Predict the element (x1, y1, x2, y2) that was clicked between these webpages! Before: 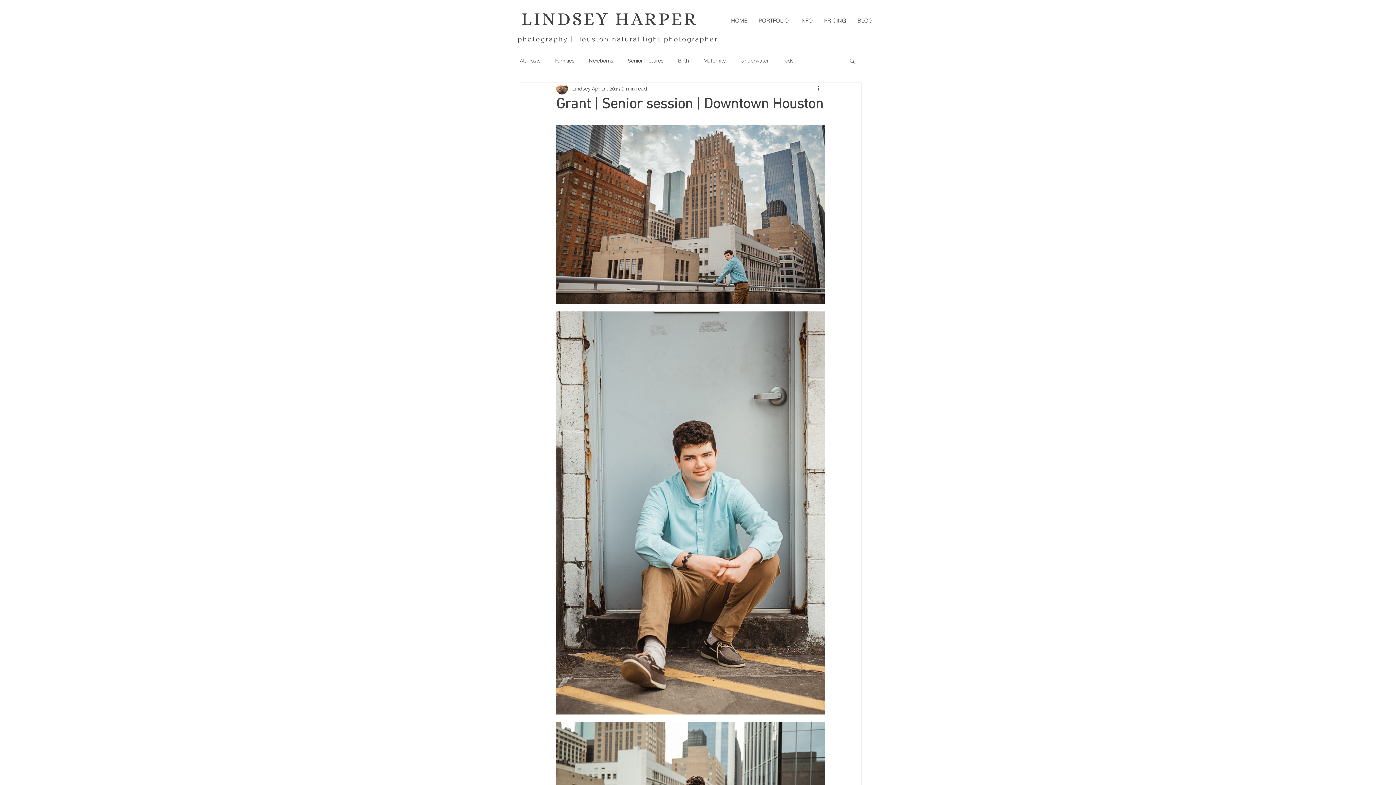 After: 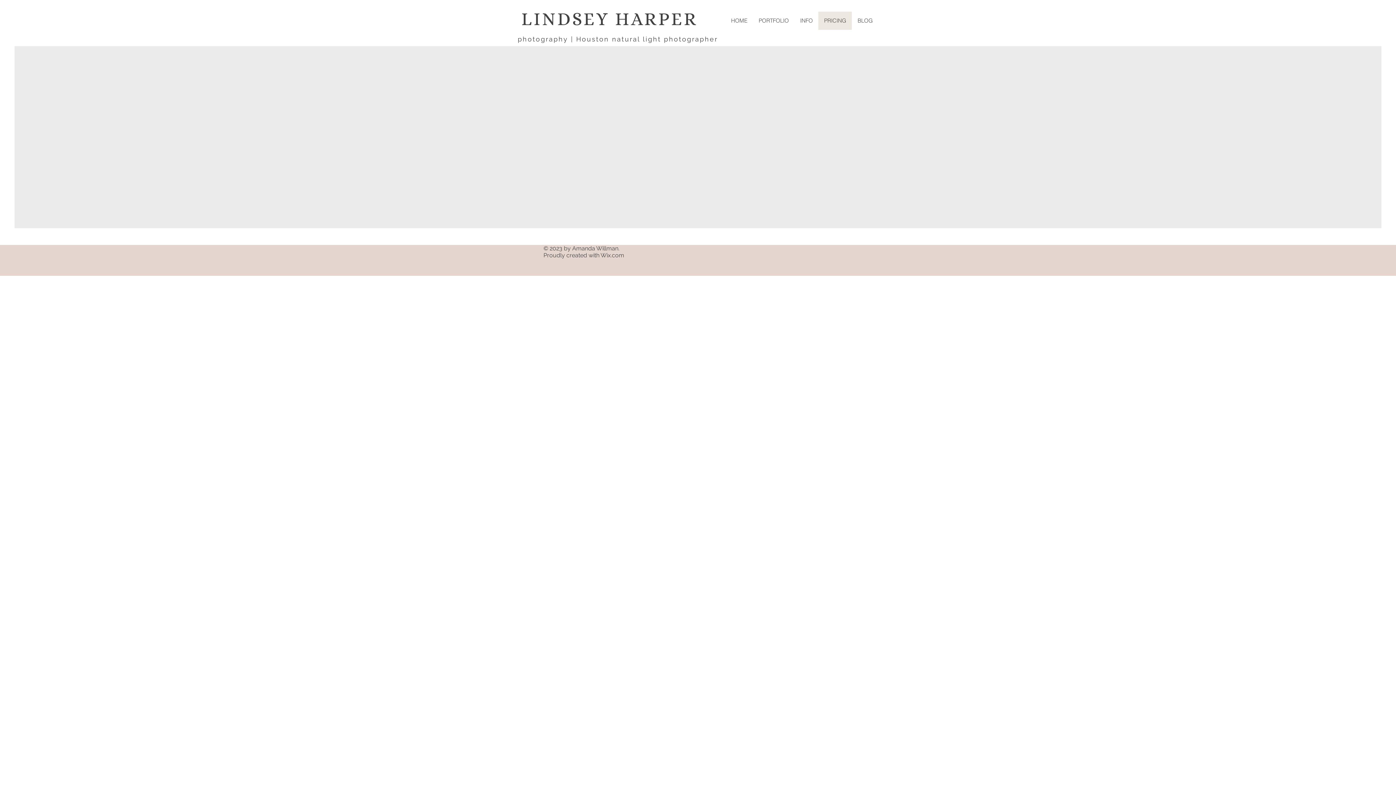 Action: label: PRICING bbox: (818, 11, 852, 29)